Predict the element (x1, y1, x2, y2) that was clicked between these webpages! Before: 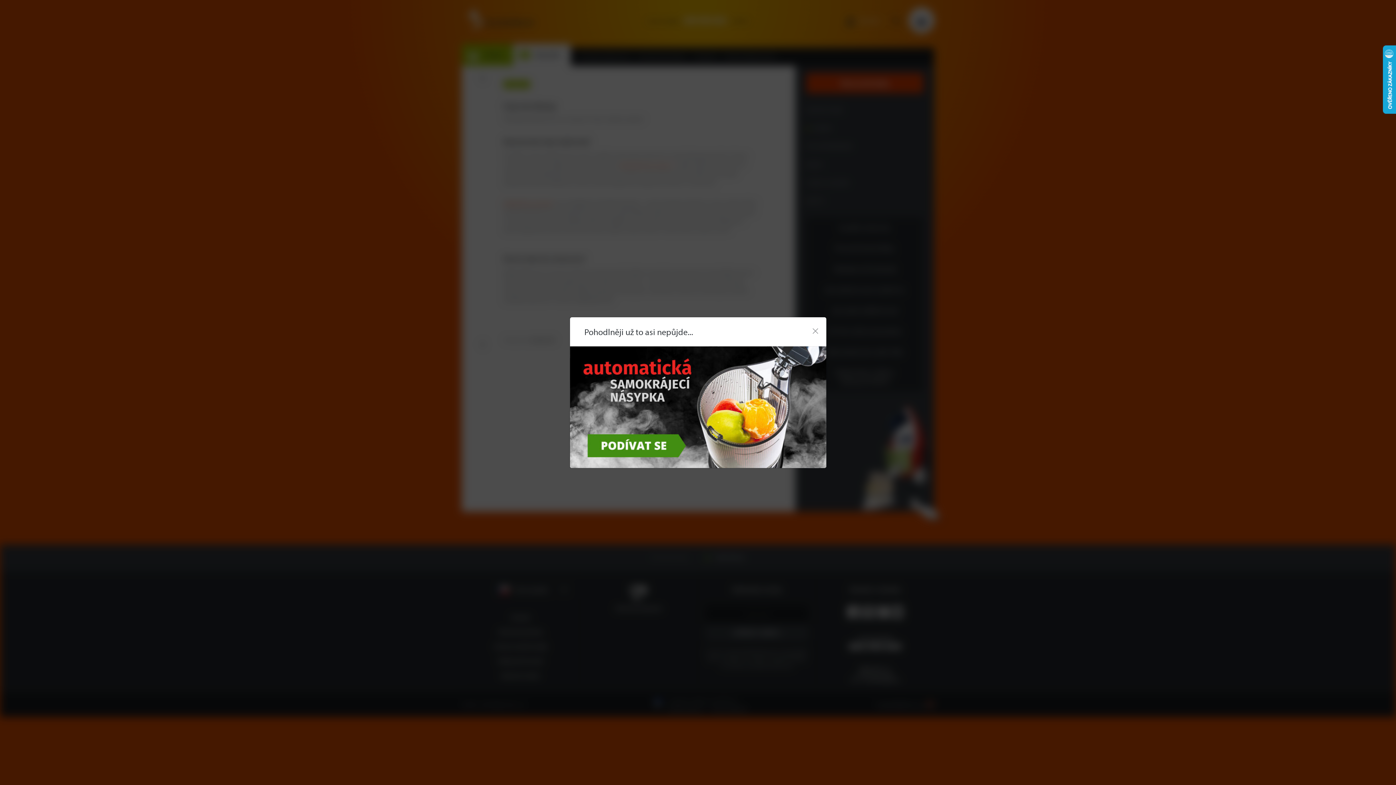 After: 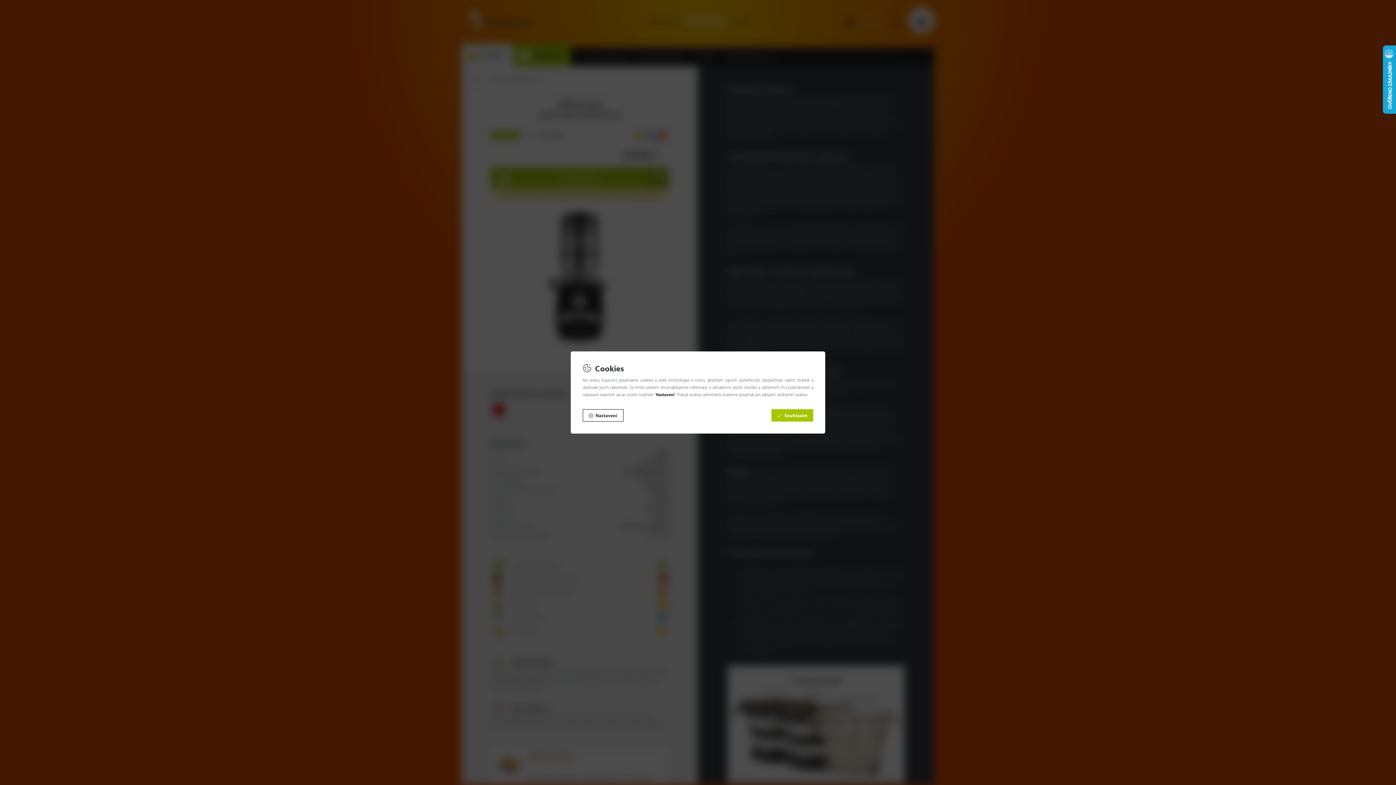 Action: bbox: (570, 346, 826, 468)